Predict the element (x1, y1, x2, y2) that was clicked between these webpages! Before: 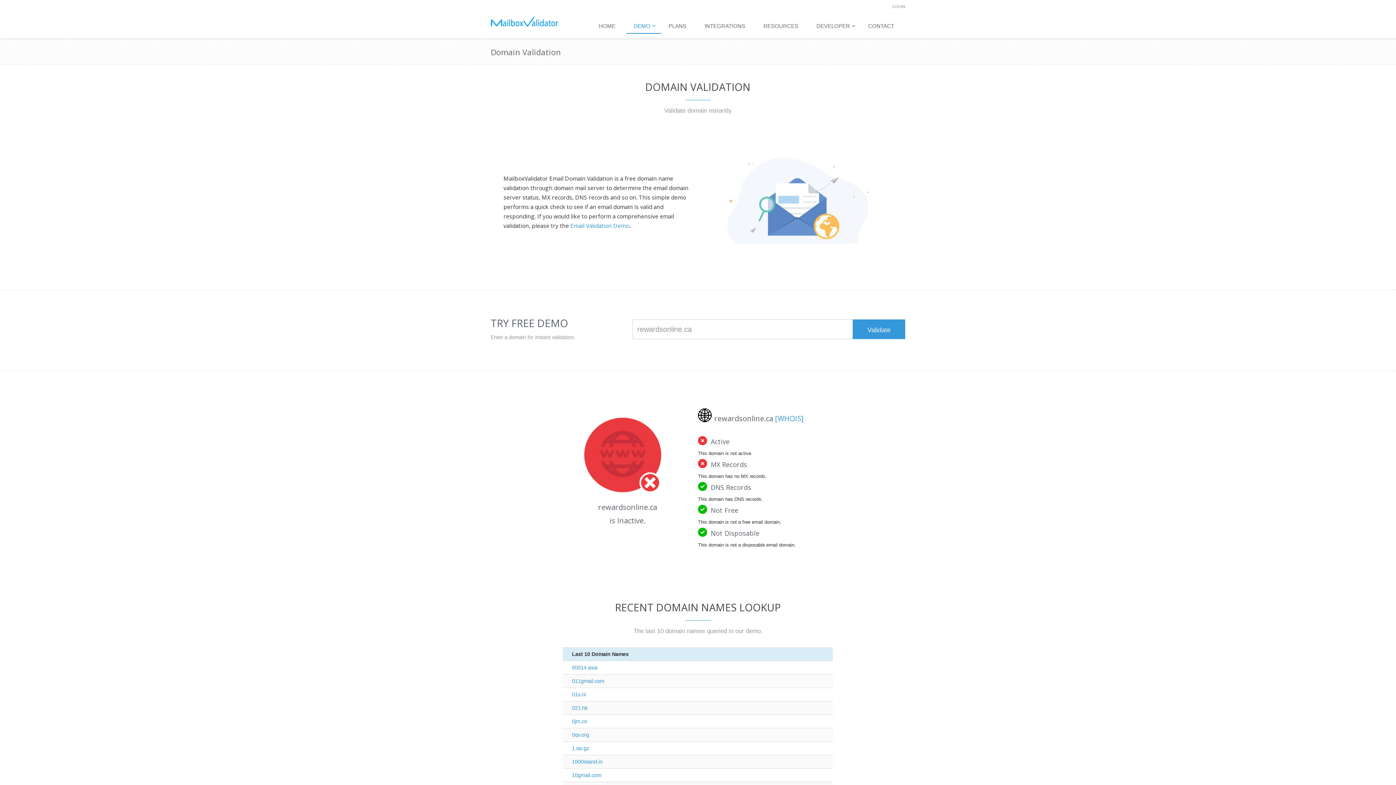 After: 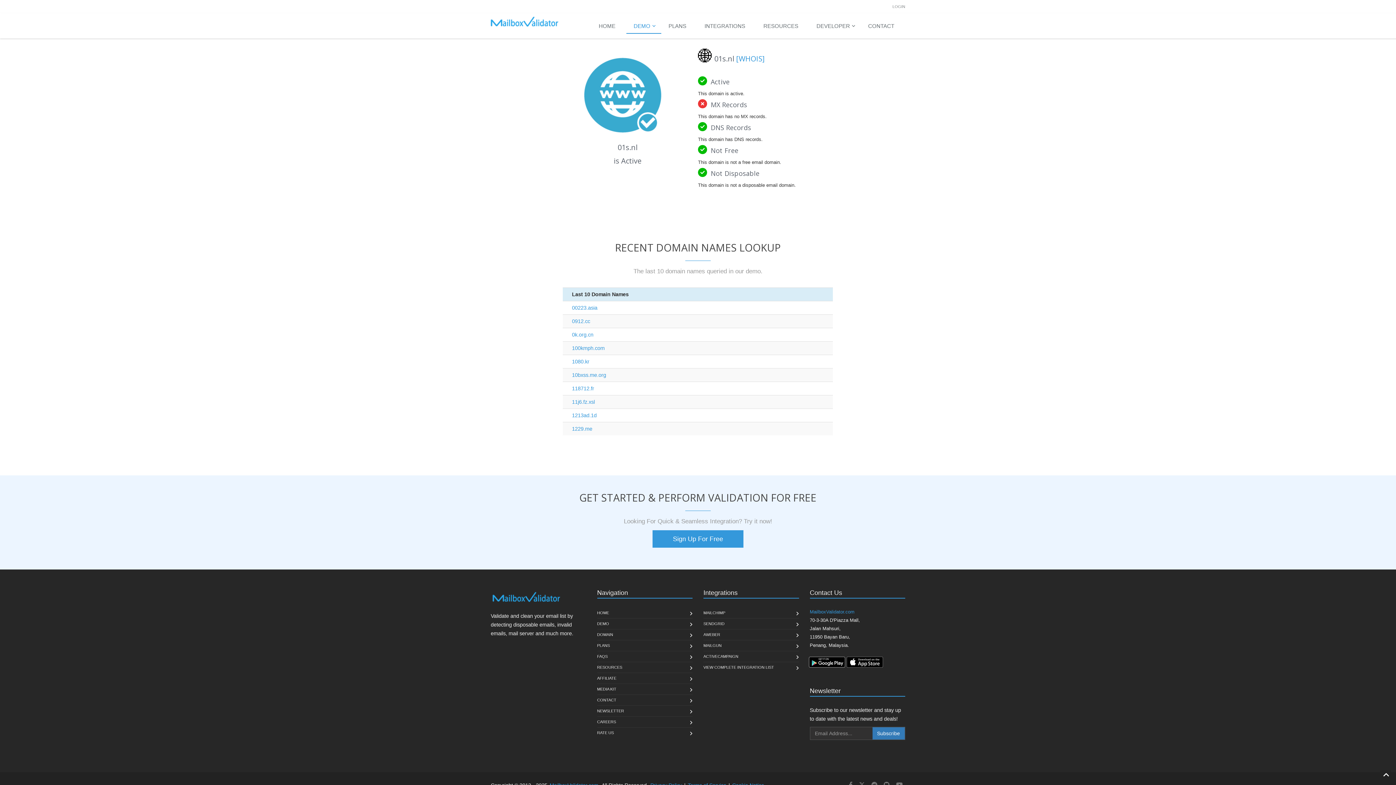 Action: bbox: (572, 691, 585, 697) label: 01s.nl